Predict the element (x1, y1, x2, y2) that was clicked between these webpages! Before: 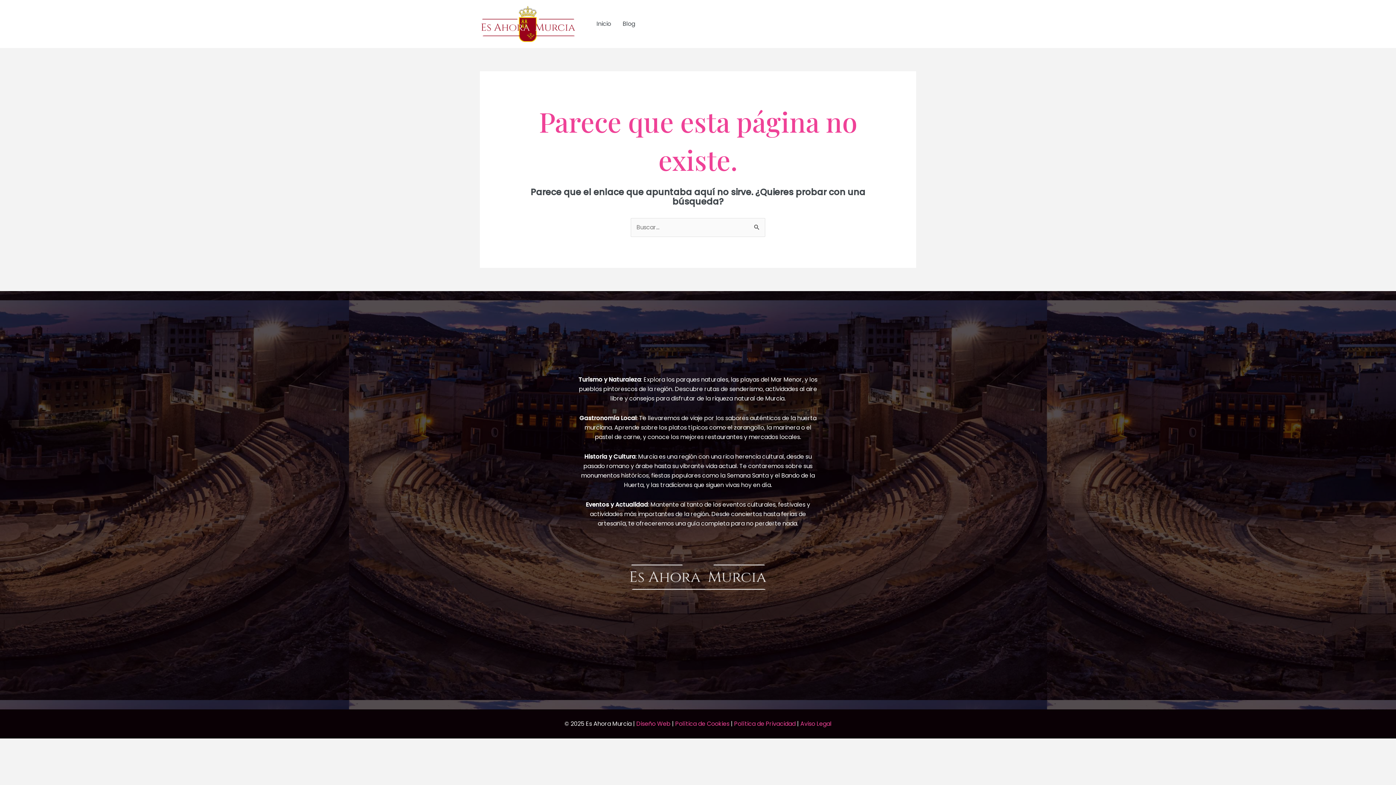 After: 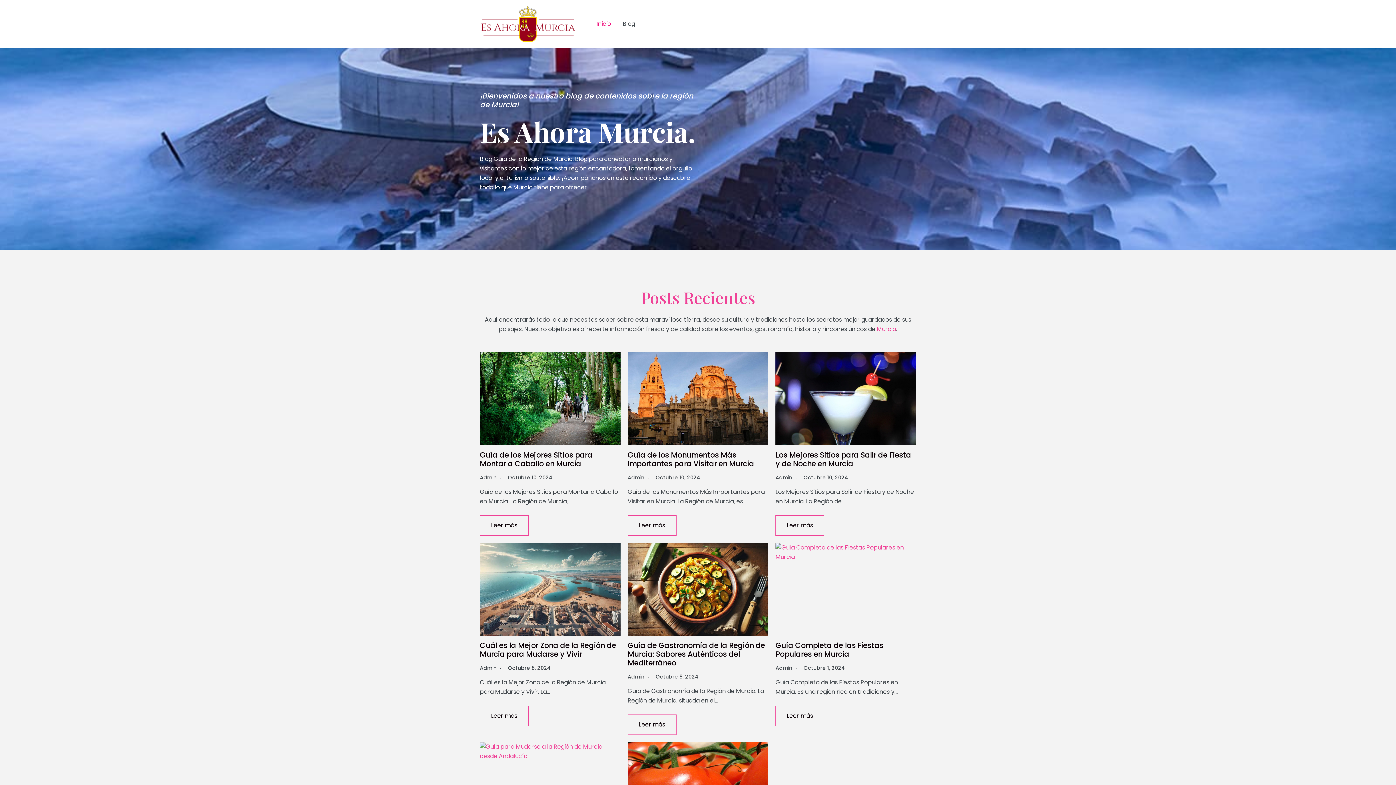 Action: label: Inicio bbox: (590, 11, 617, 36)